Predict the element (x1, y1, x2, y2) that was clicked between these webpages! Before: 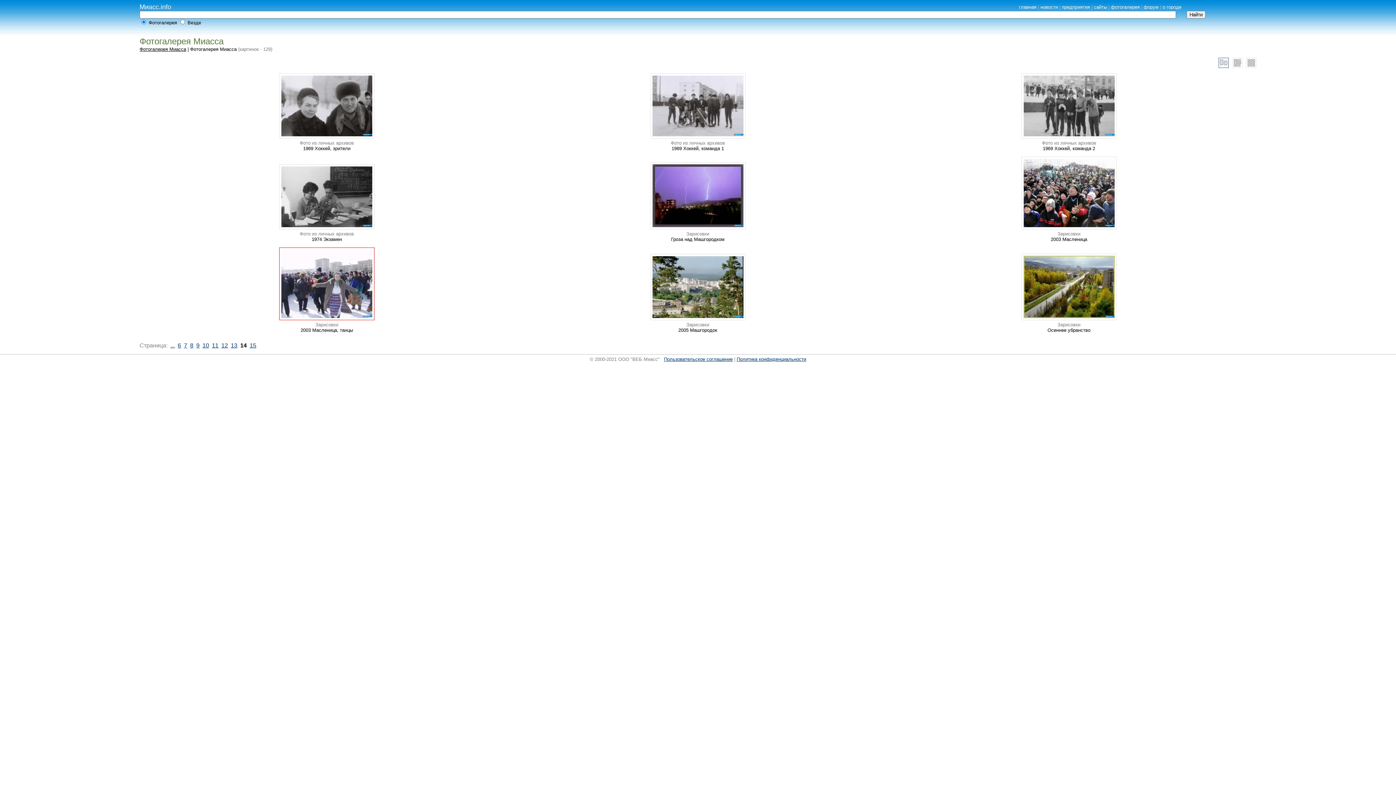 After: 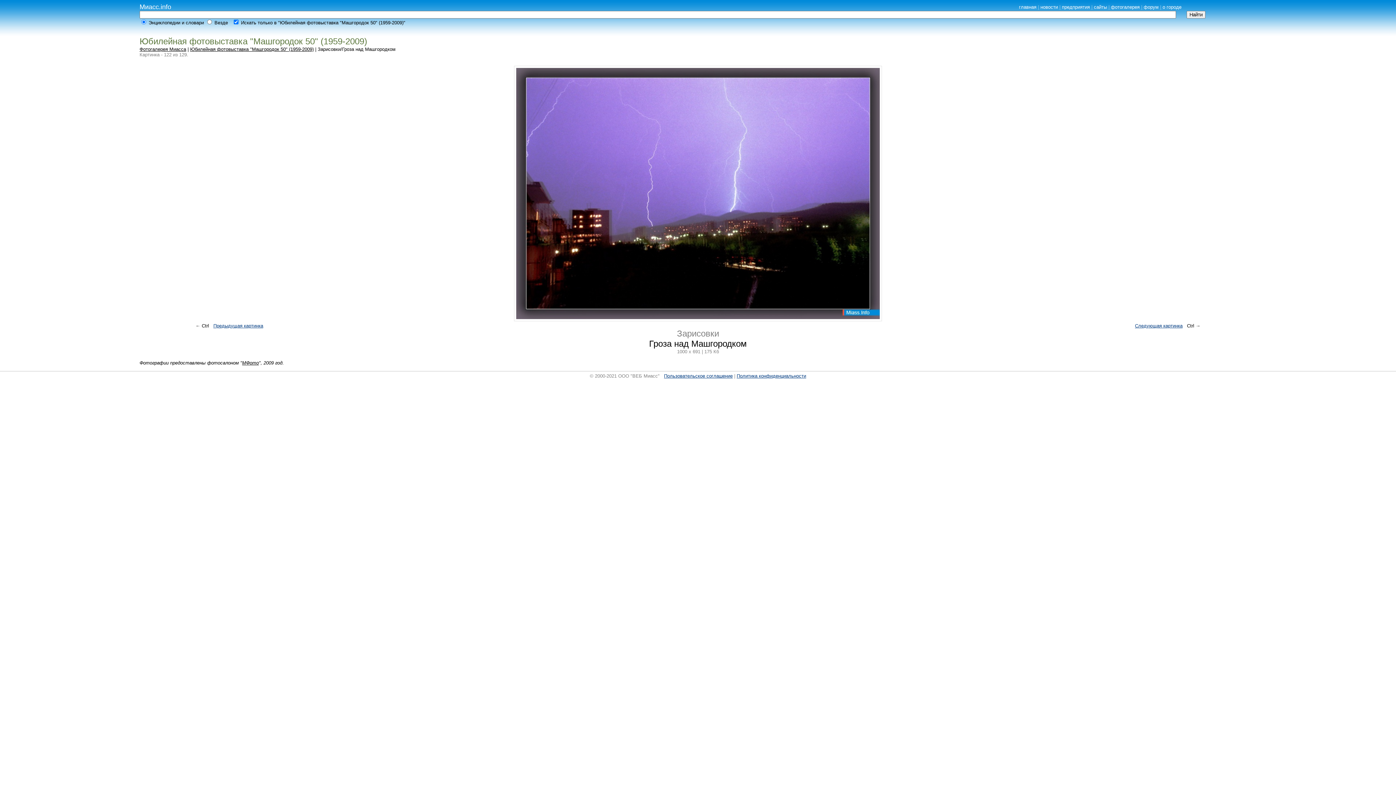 Action: bbox: (650, 226, 745, 232)